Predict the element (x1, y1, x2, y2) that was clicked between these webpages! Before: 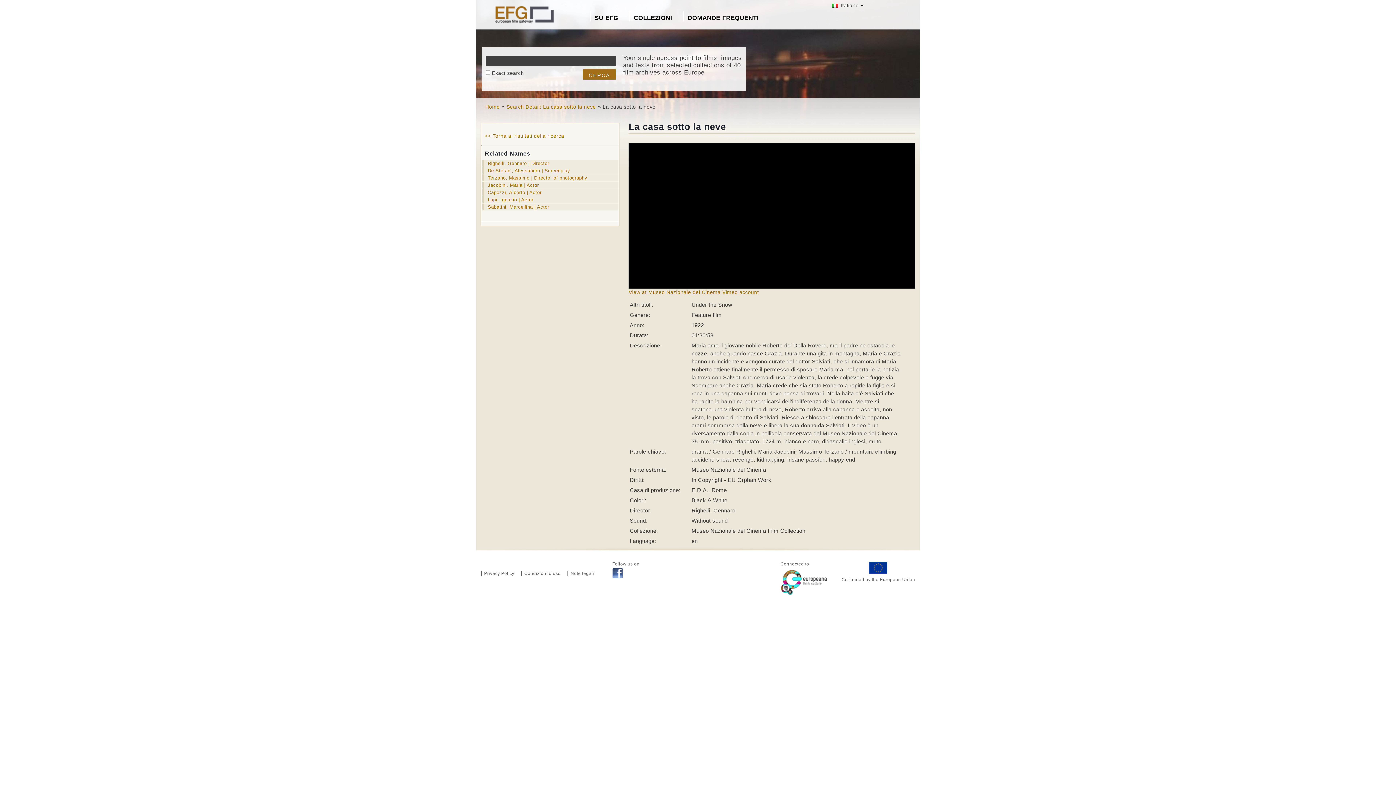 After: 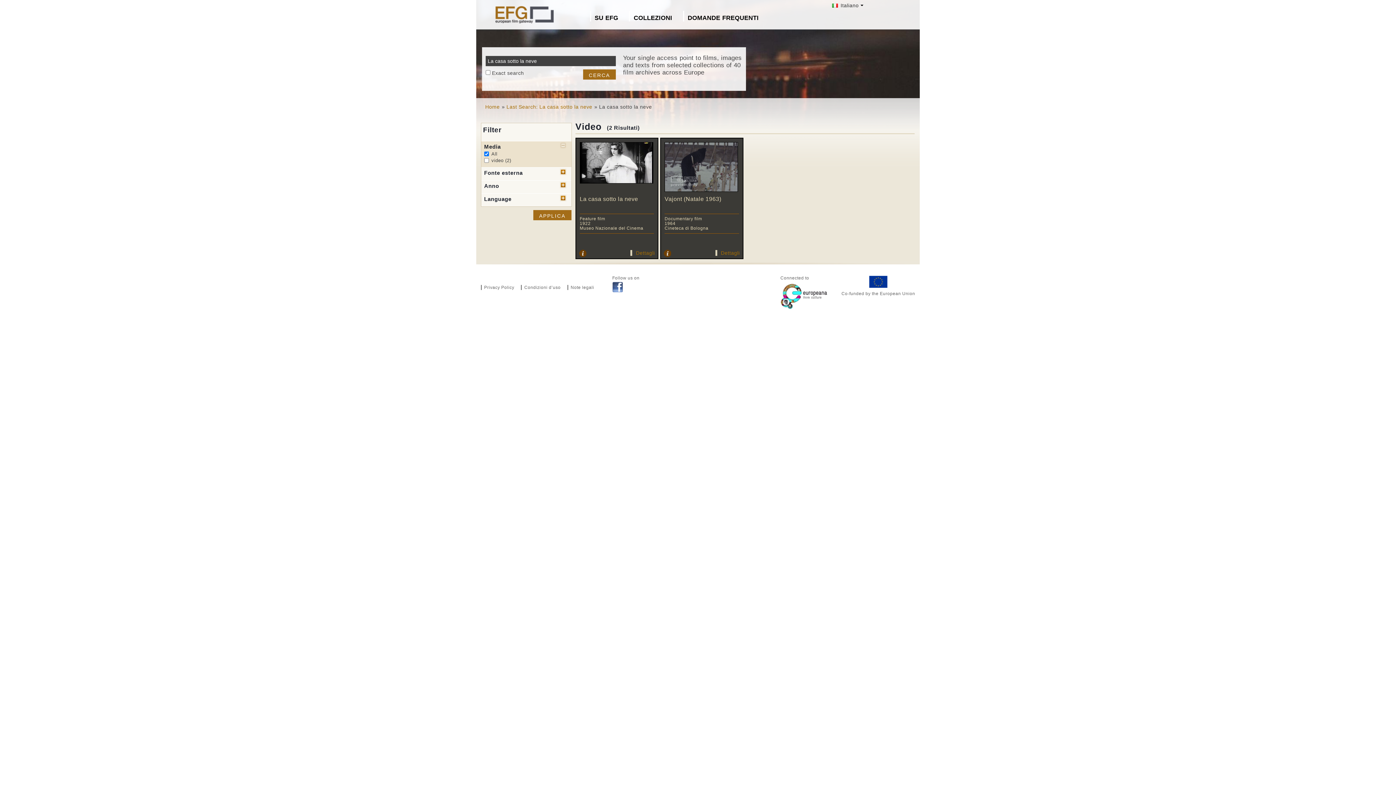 Action: bbox: (506, 103, 596, 109) label: Search Detail: La casa sotto la neve